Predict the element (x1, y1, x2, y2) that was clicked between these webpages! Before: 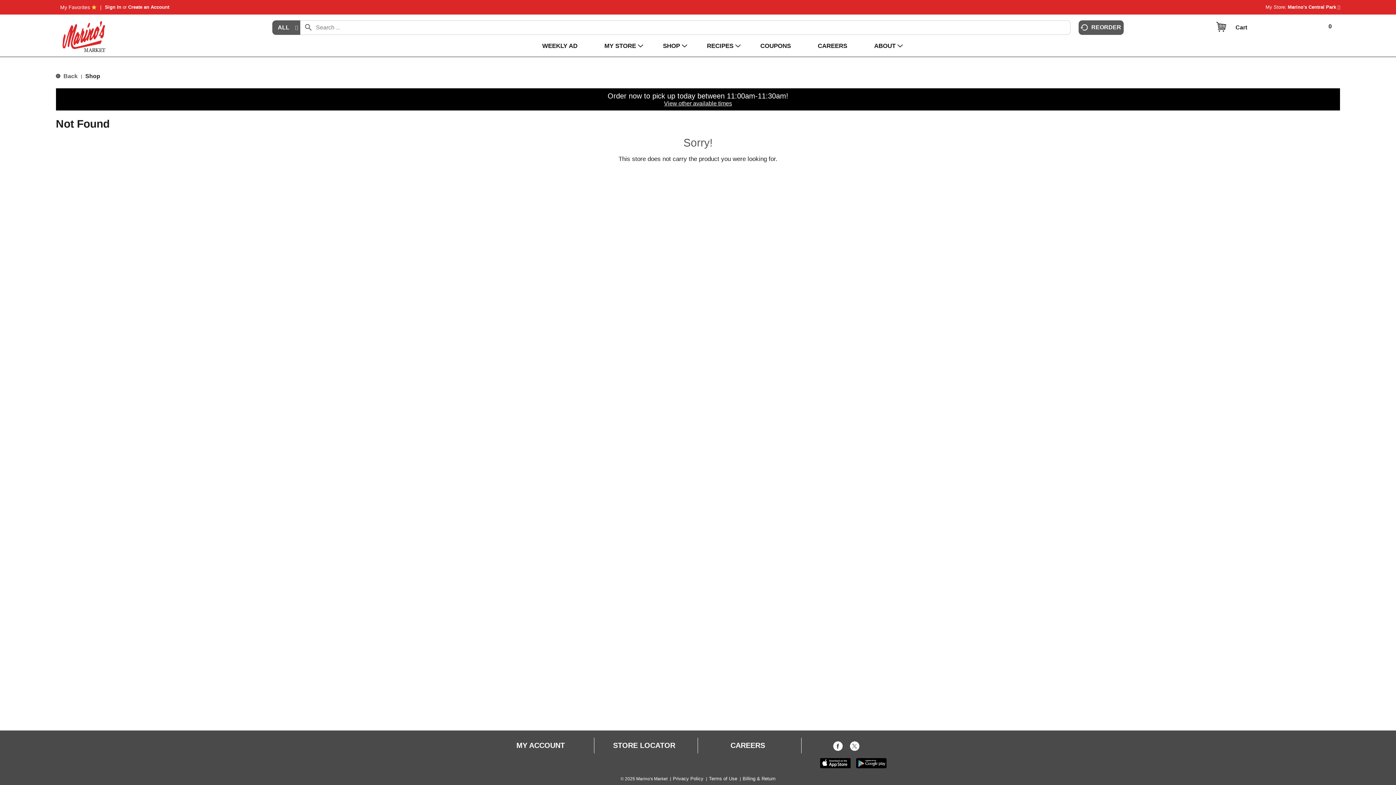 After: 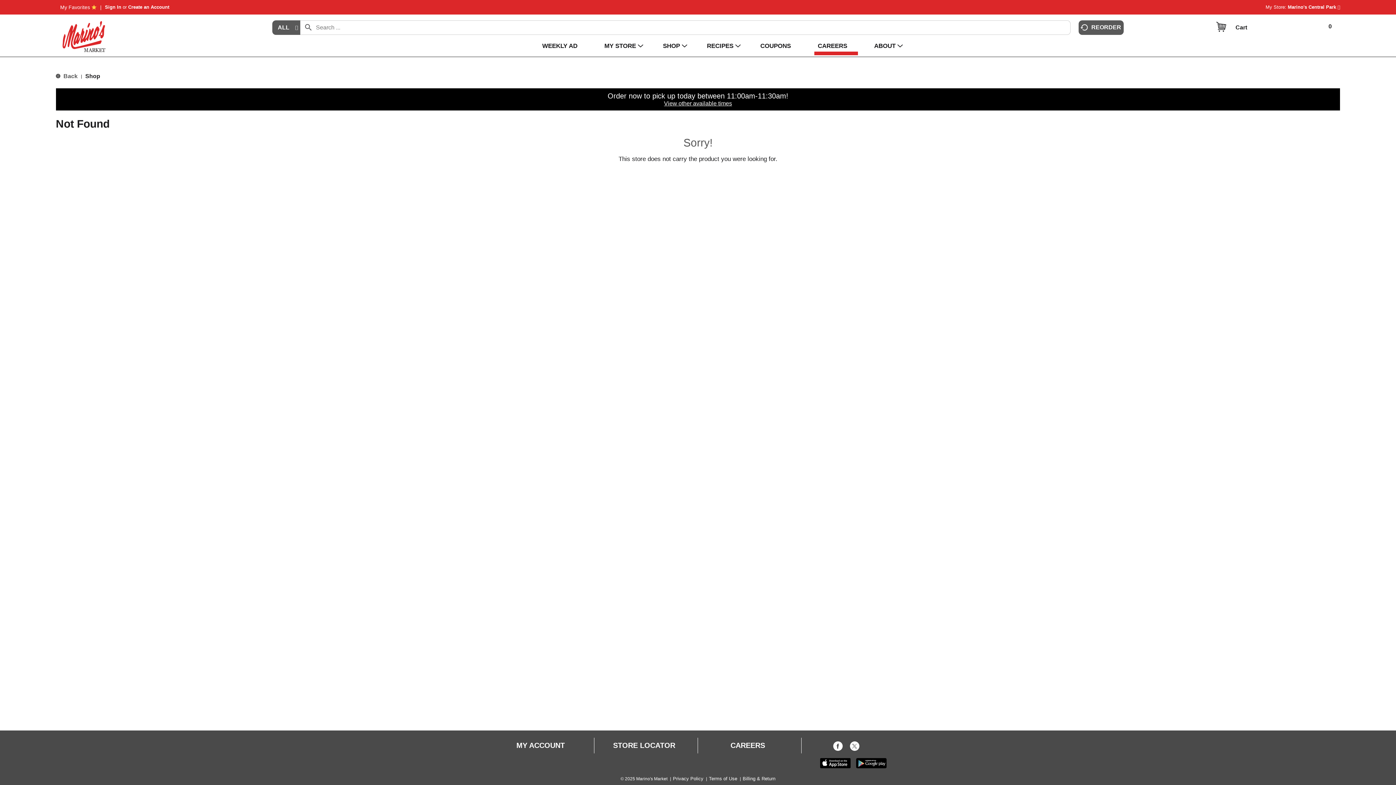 Action: label: CAREERS bbox: (803, 37, 858, 55)